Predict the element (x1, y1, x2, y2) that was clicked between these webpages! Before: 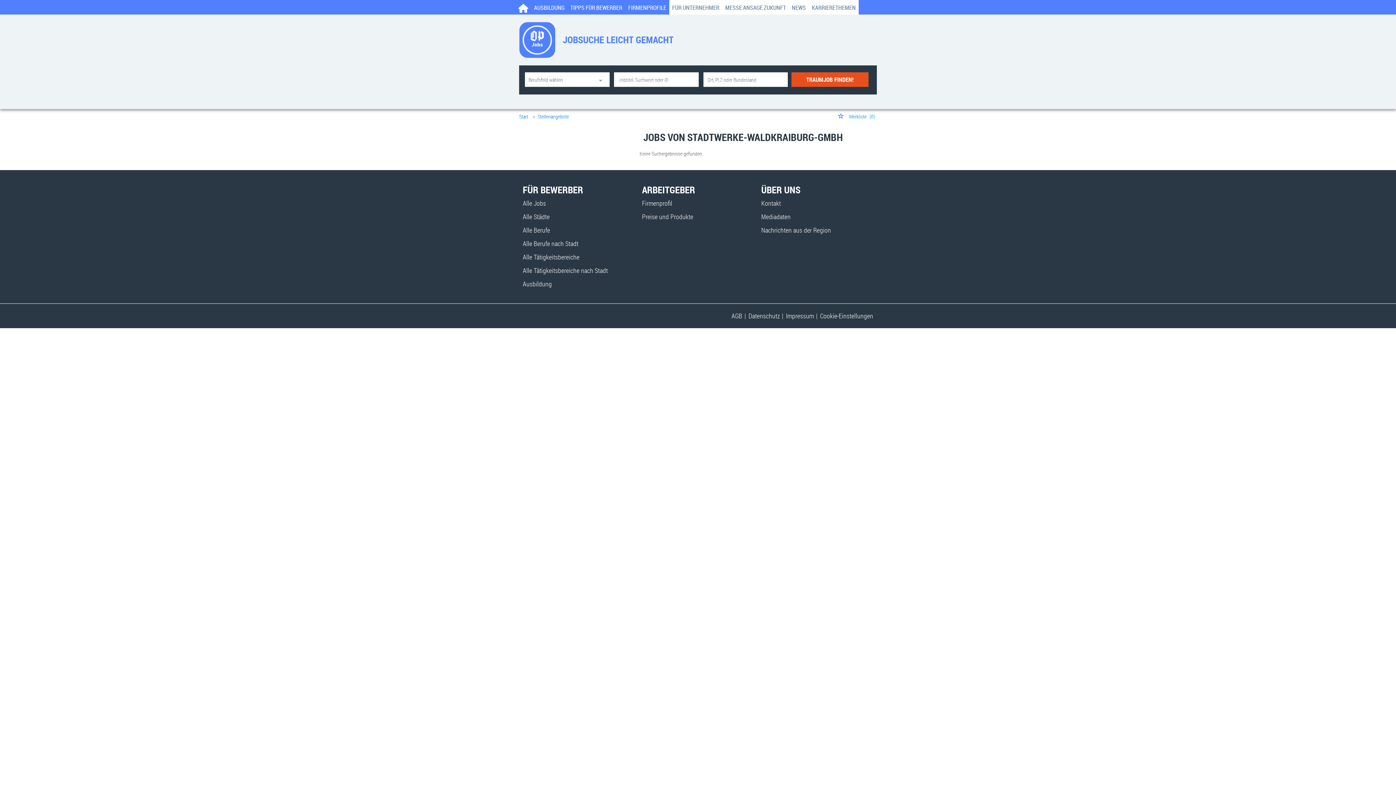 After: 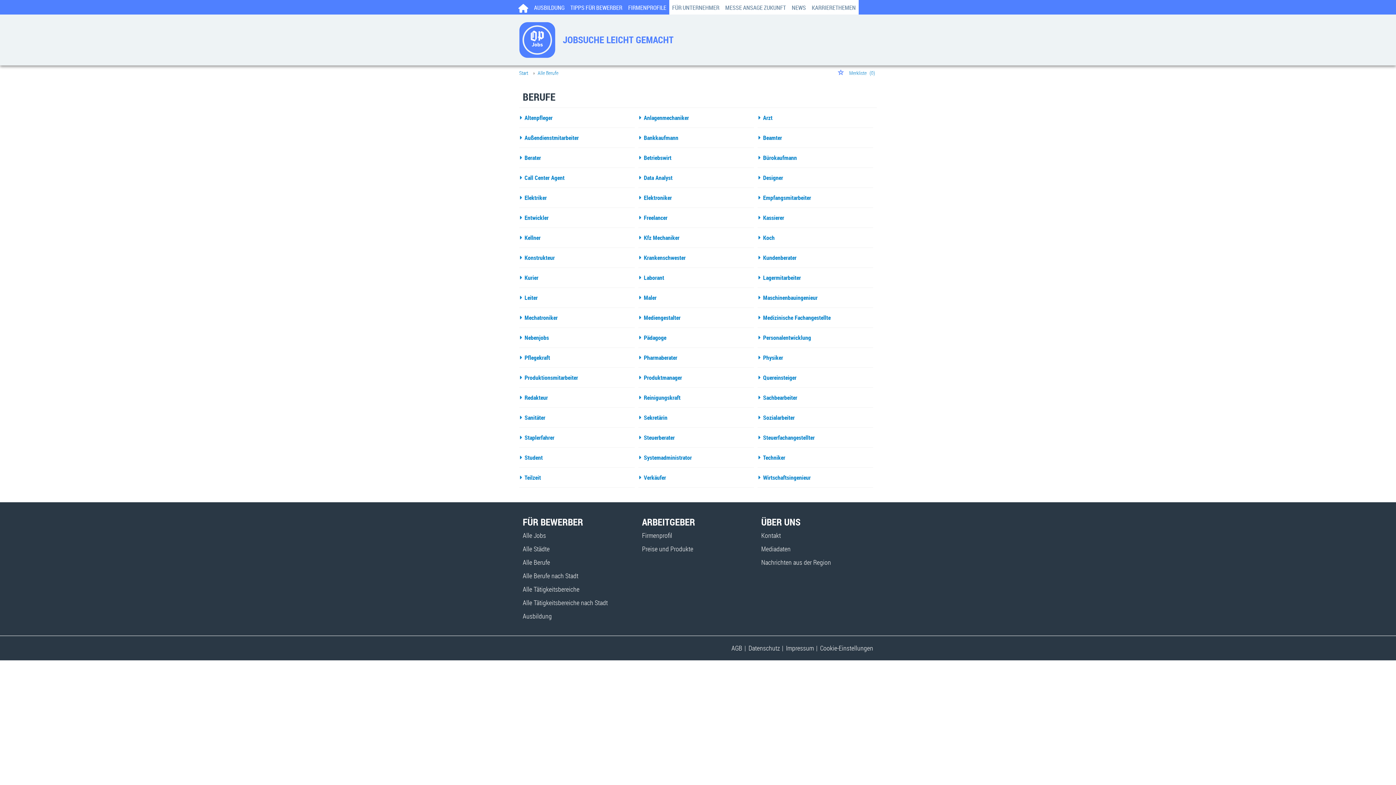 Action: bbox: (522, 225, 550, 234) label: Alle Berufe